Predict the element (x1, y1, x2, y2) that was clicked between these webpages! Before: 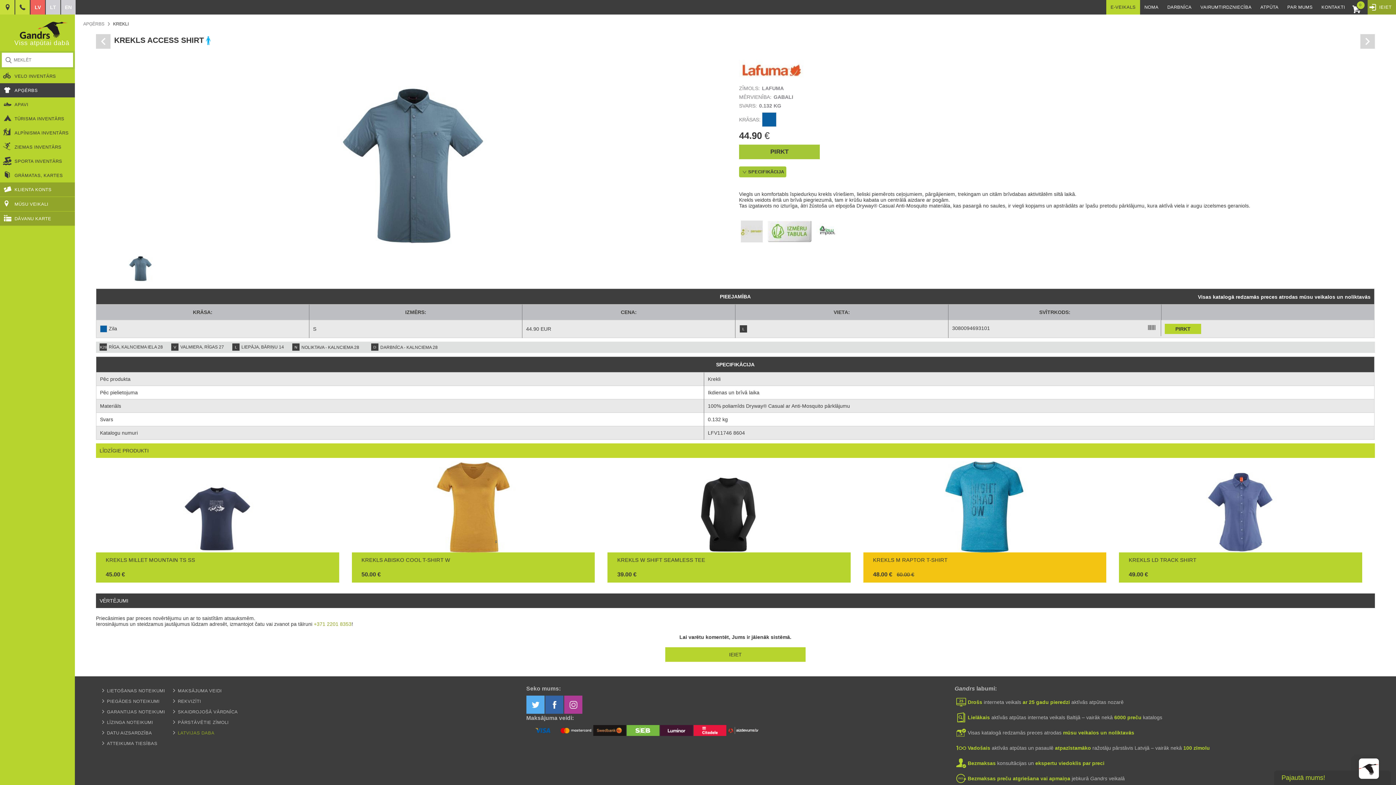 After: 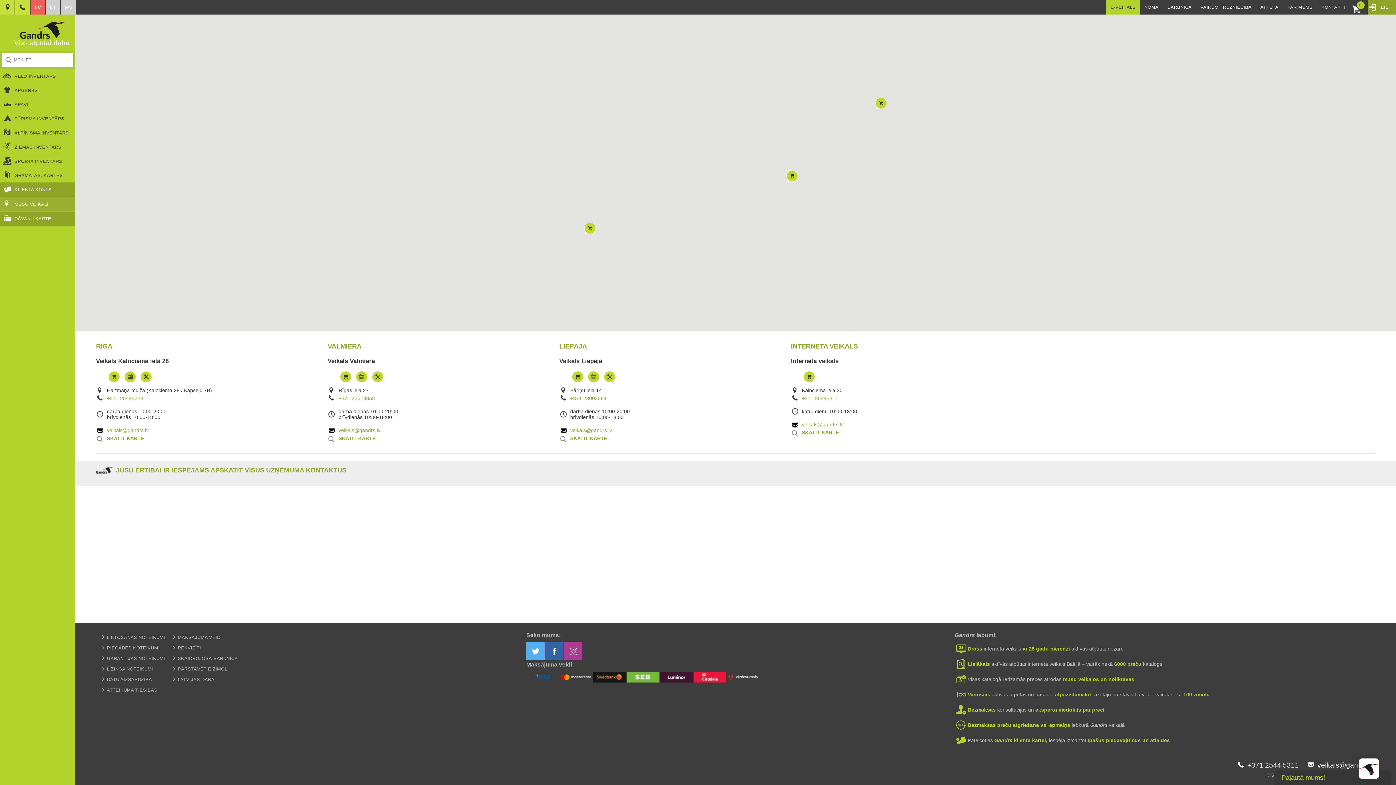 Action: bbox: (0, 197, 74, 211) label: MŪSU VEIKALI